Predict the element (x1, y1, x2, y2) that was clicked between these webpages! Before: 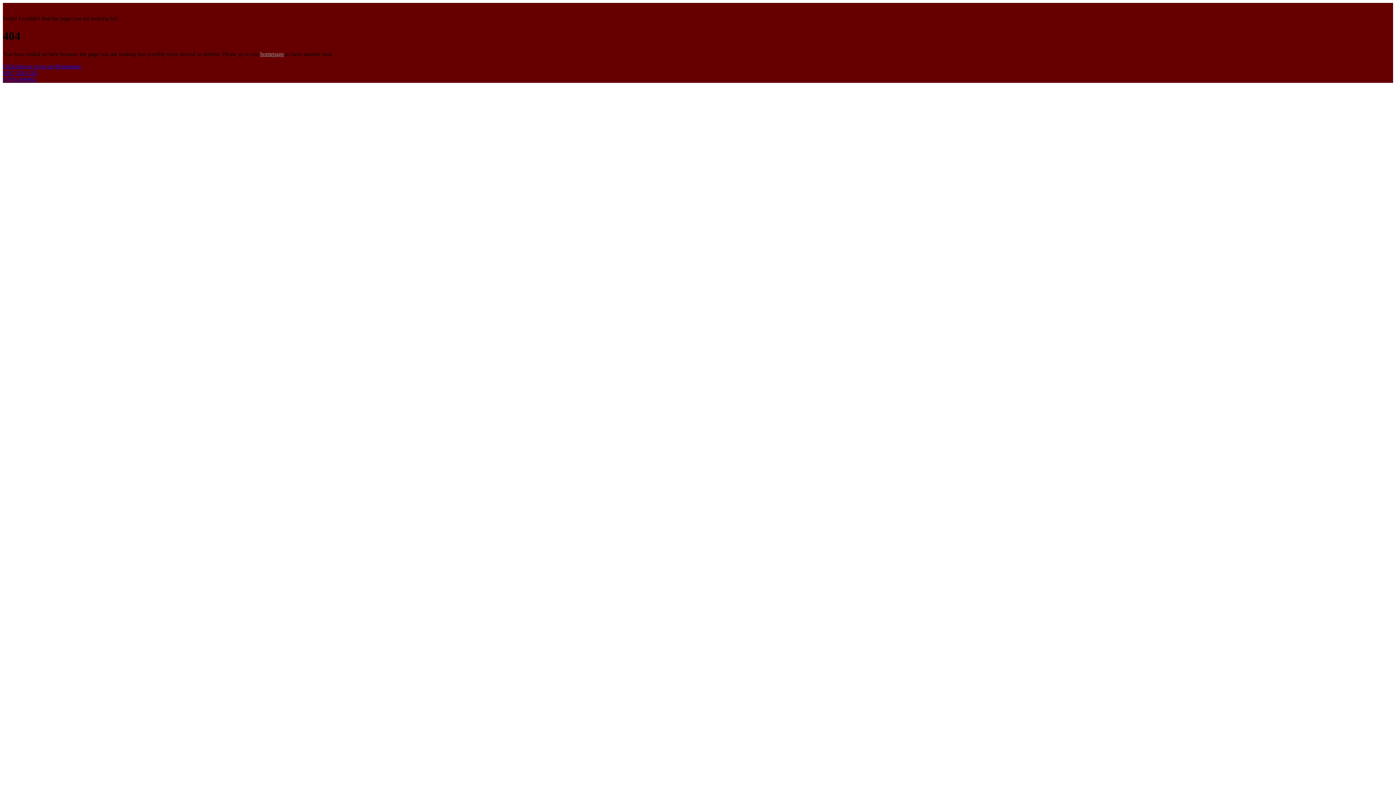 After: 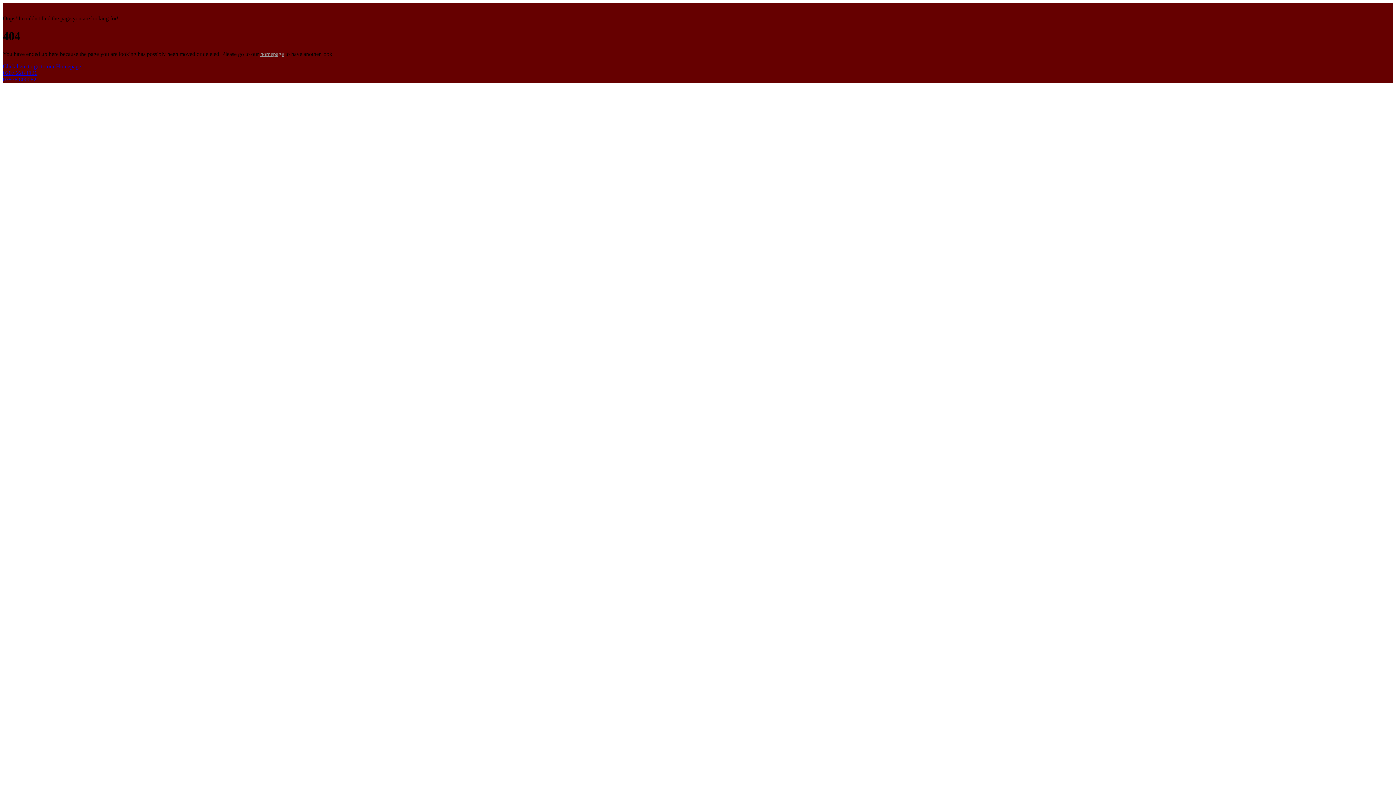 Action: bbox: (2, 69, 37, 75) label: 0207 226 1126